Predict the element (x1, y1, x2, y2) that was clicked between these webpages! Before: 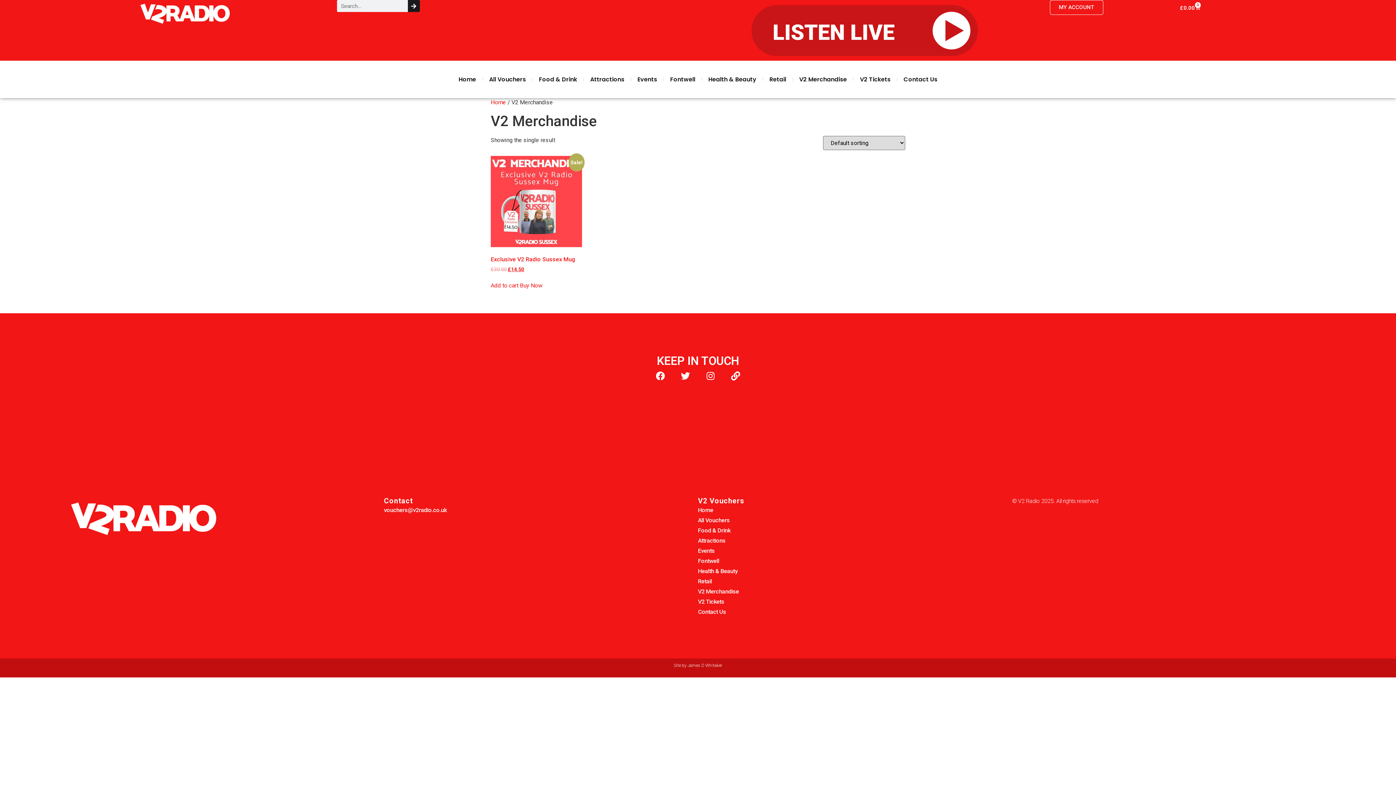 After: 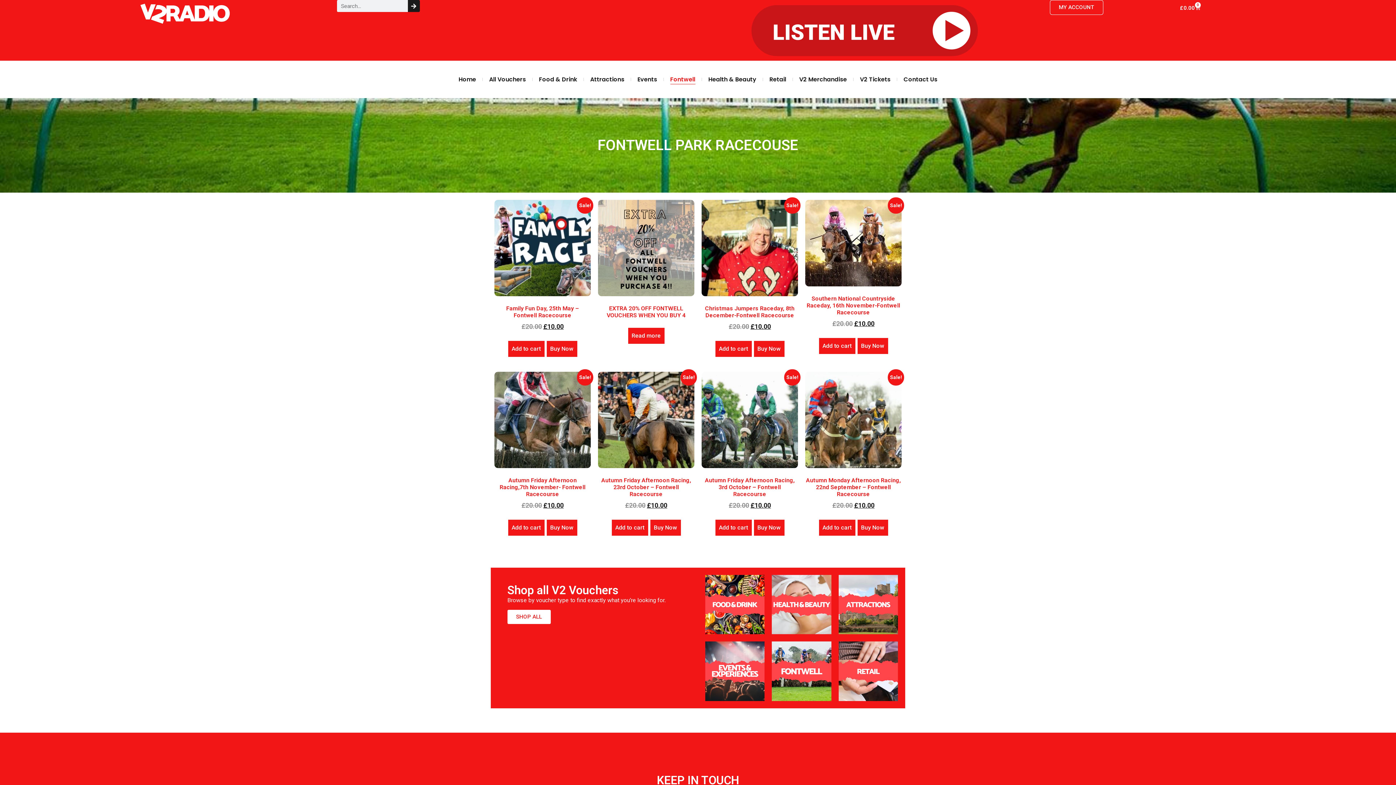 Action: label: Fontwell bbox: (698, 556, 1012, 565)